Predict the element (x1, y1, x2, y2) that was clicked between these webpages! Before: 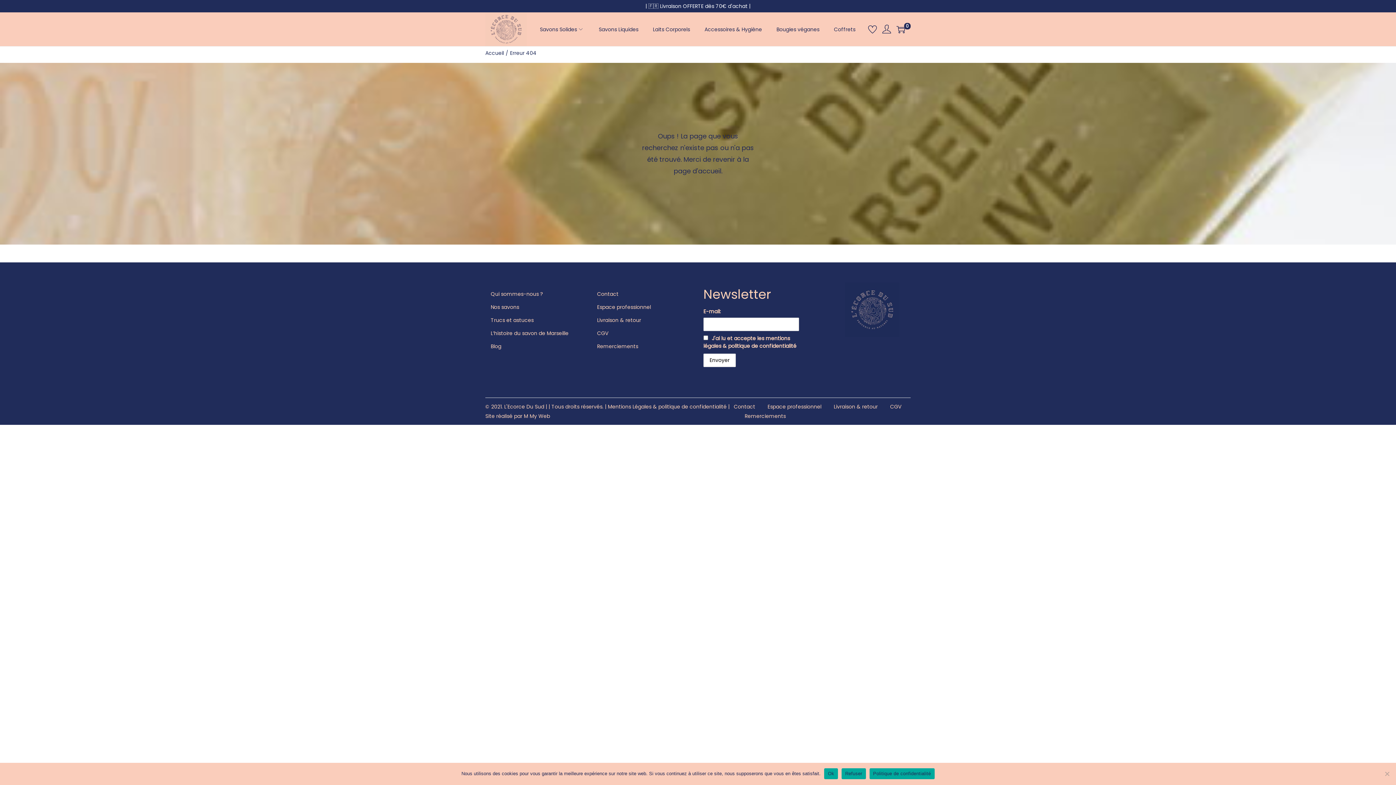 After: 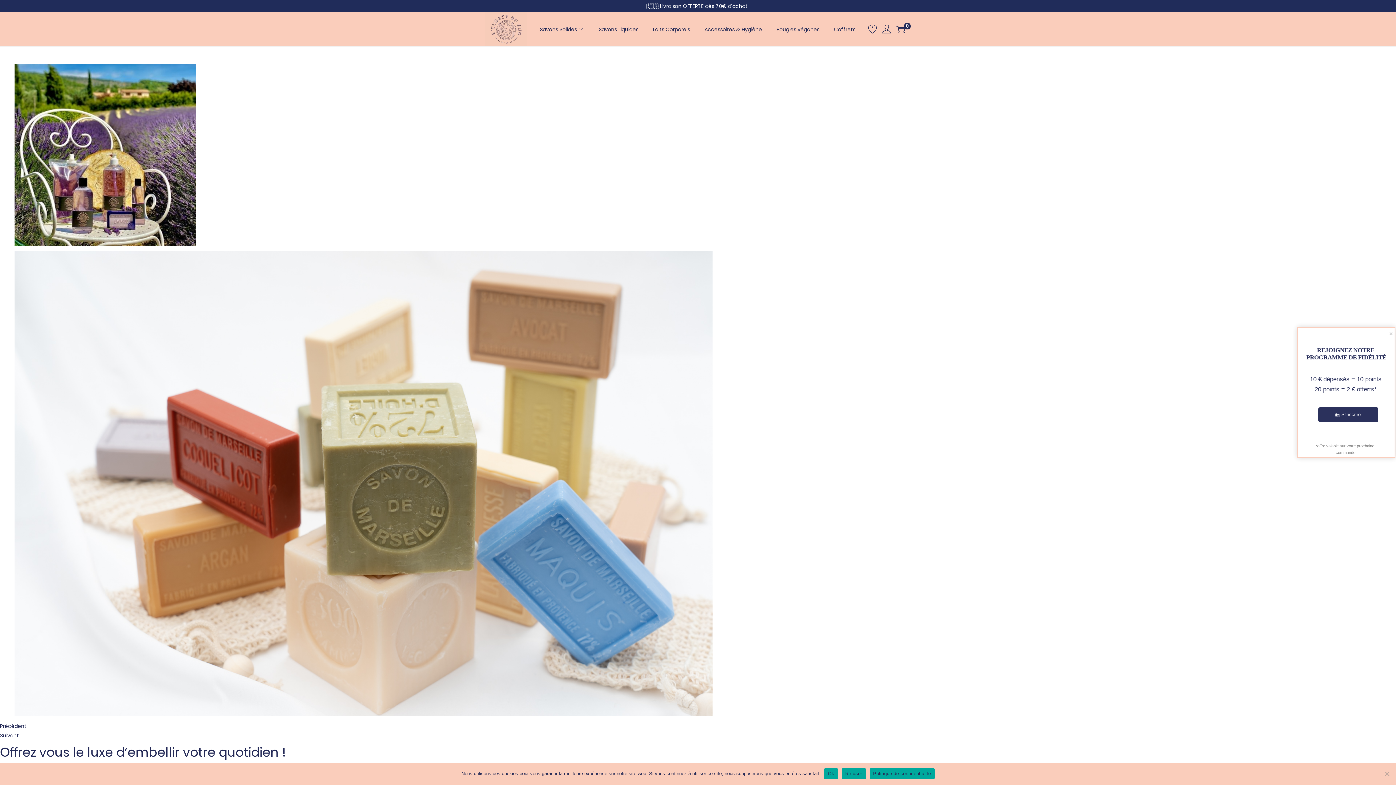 Action: bbox: (485, 25, 526, 32)